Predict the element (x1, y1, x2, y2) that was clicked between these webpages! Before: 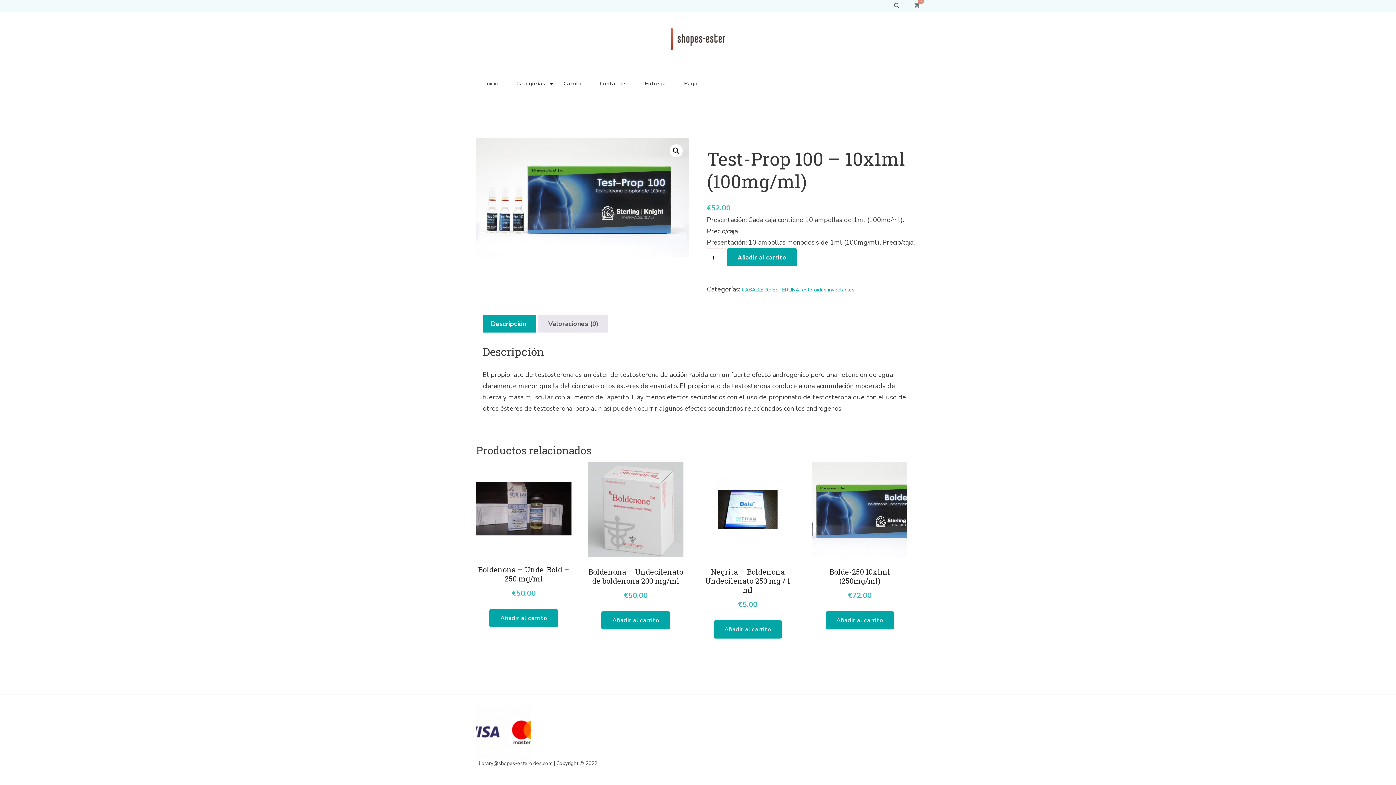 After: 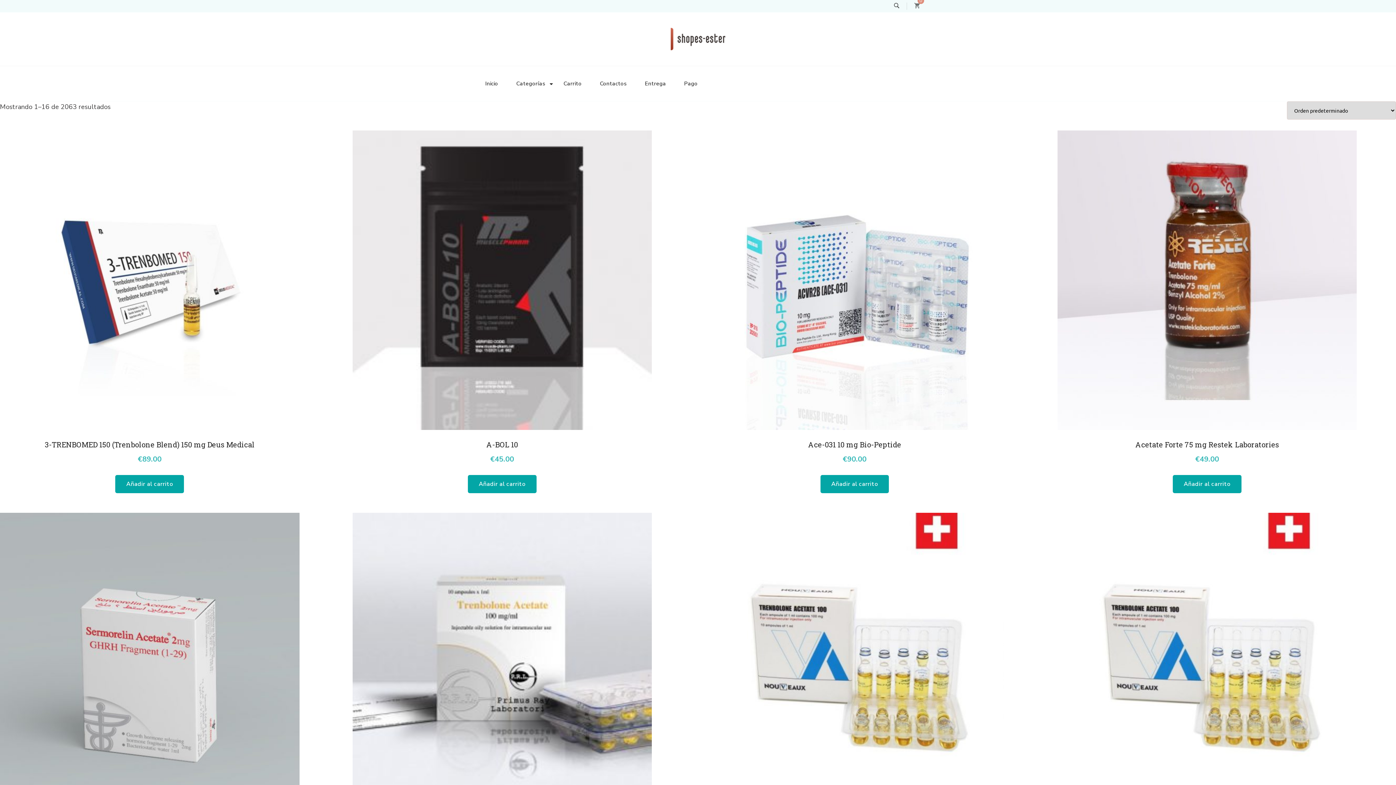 Action: label: Categorías bbox: (507, 73, 554, 93)